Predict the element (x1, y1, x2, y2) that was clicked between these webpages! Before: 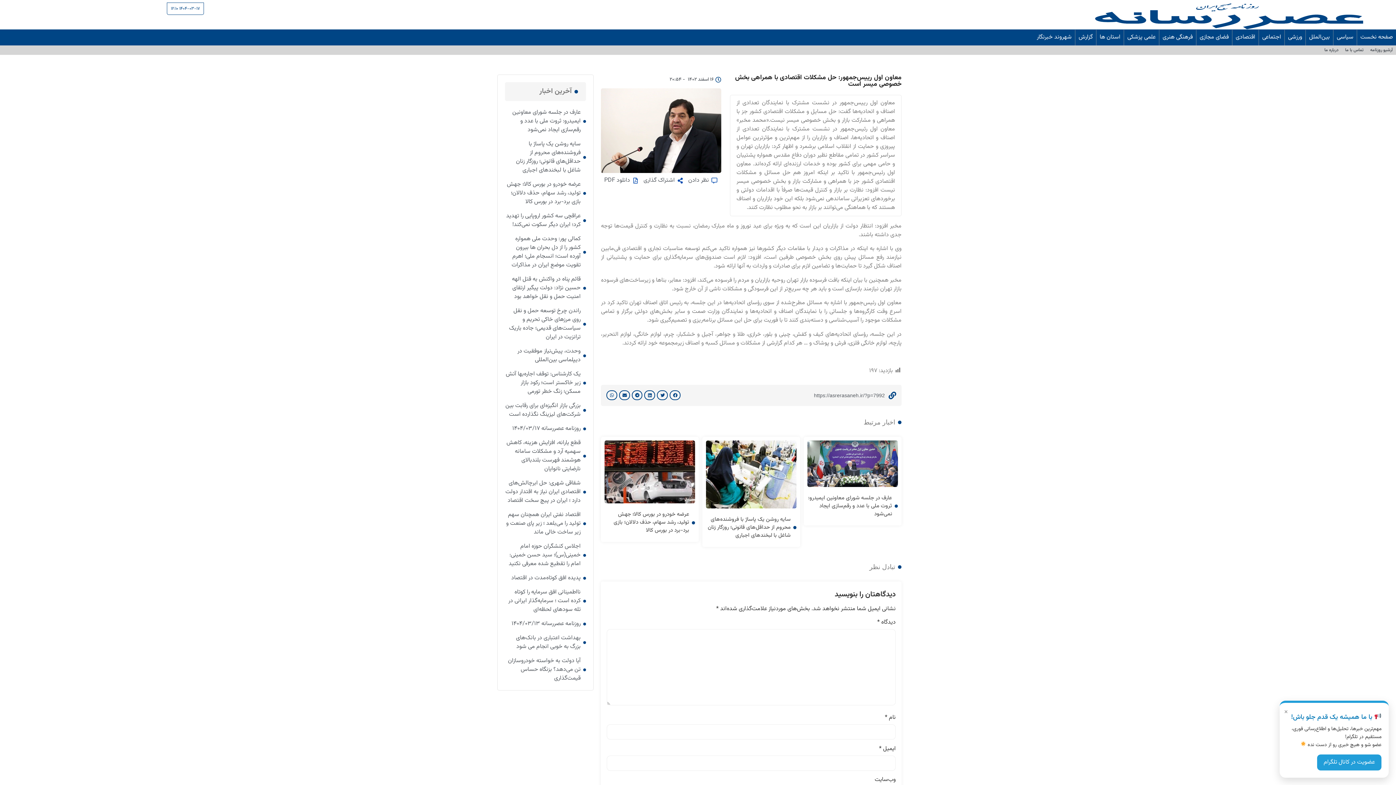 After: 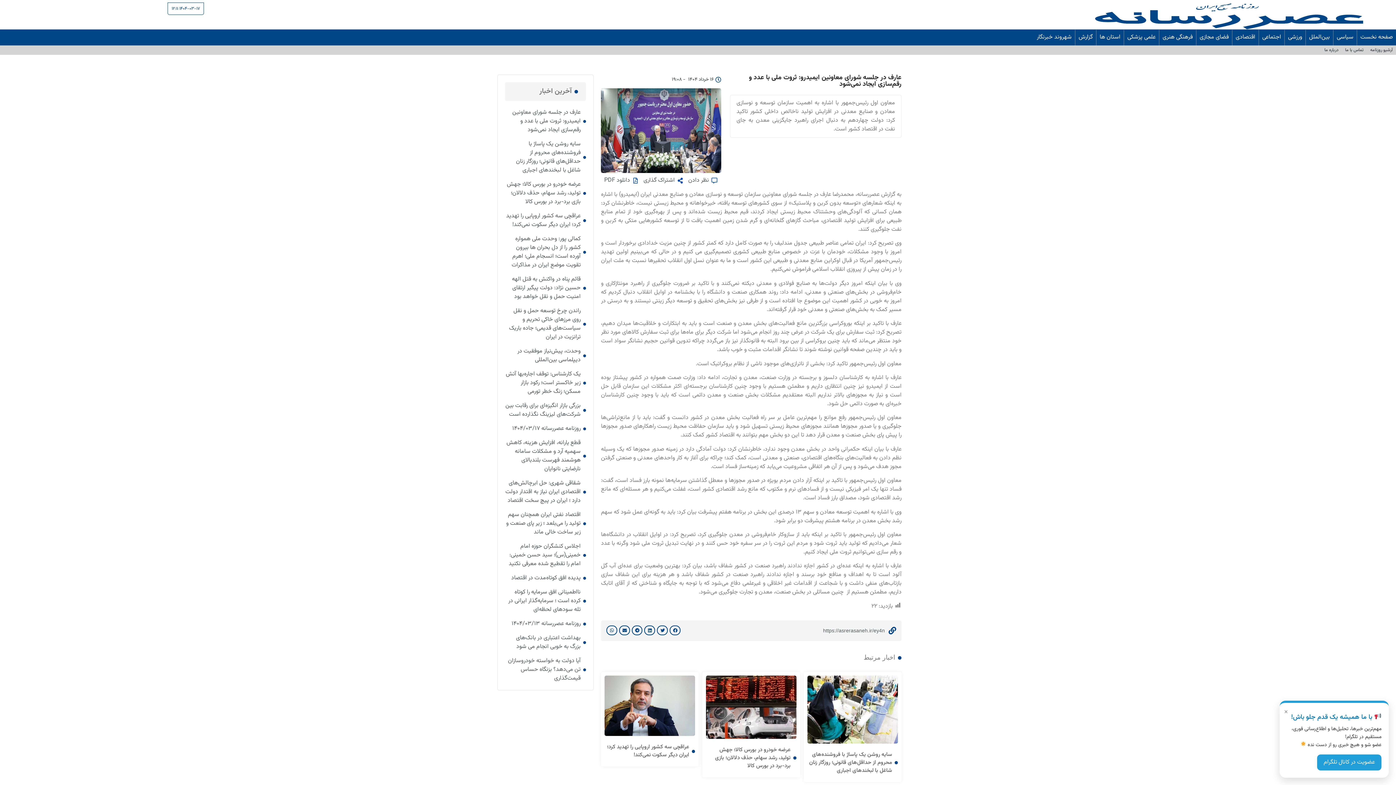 Action: label: عارف در جلسه شورای معاونین ایمیدرو: ثروت ملی با عدد و رقم‌سازی ایجاد نمی‌شود bbox: (807, 494, 898, 518)